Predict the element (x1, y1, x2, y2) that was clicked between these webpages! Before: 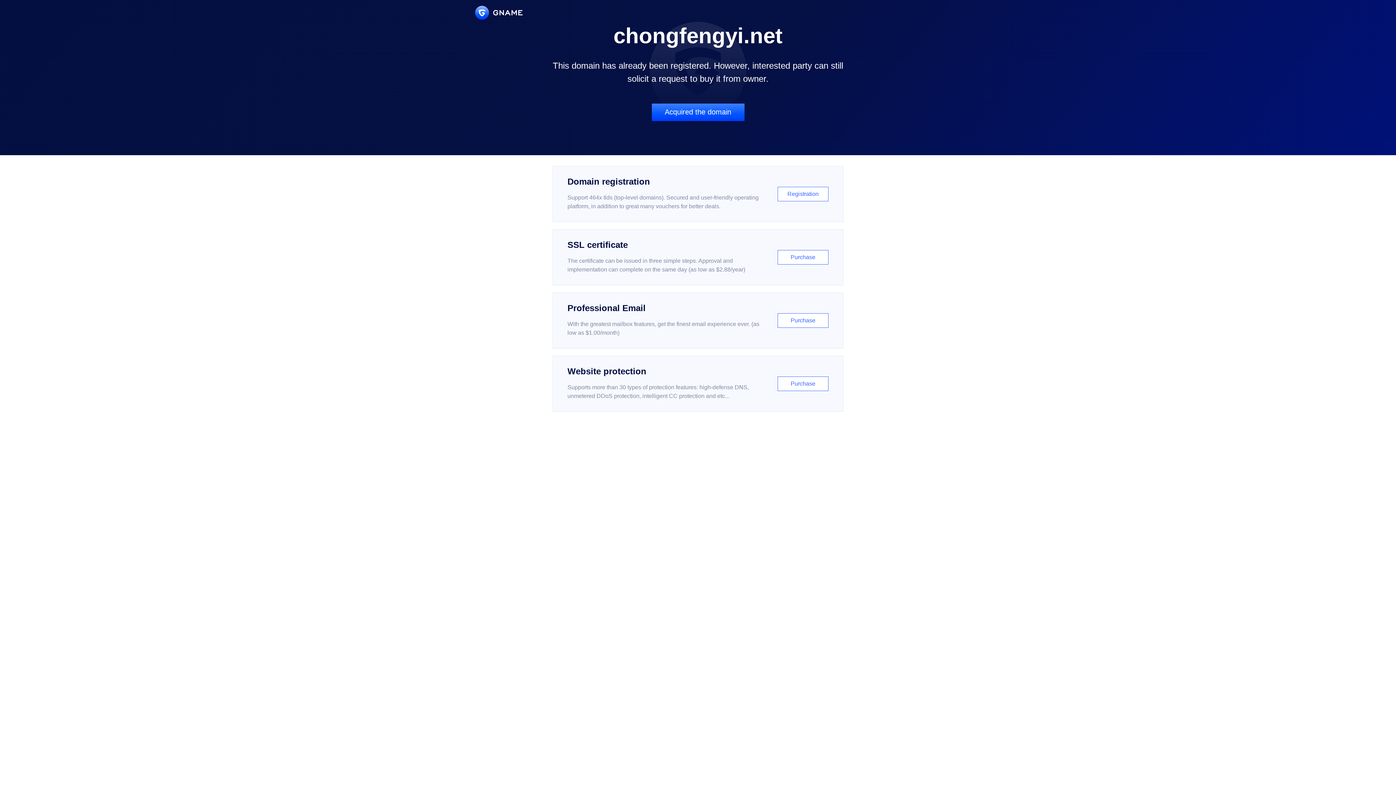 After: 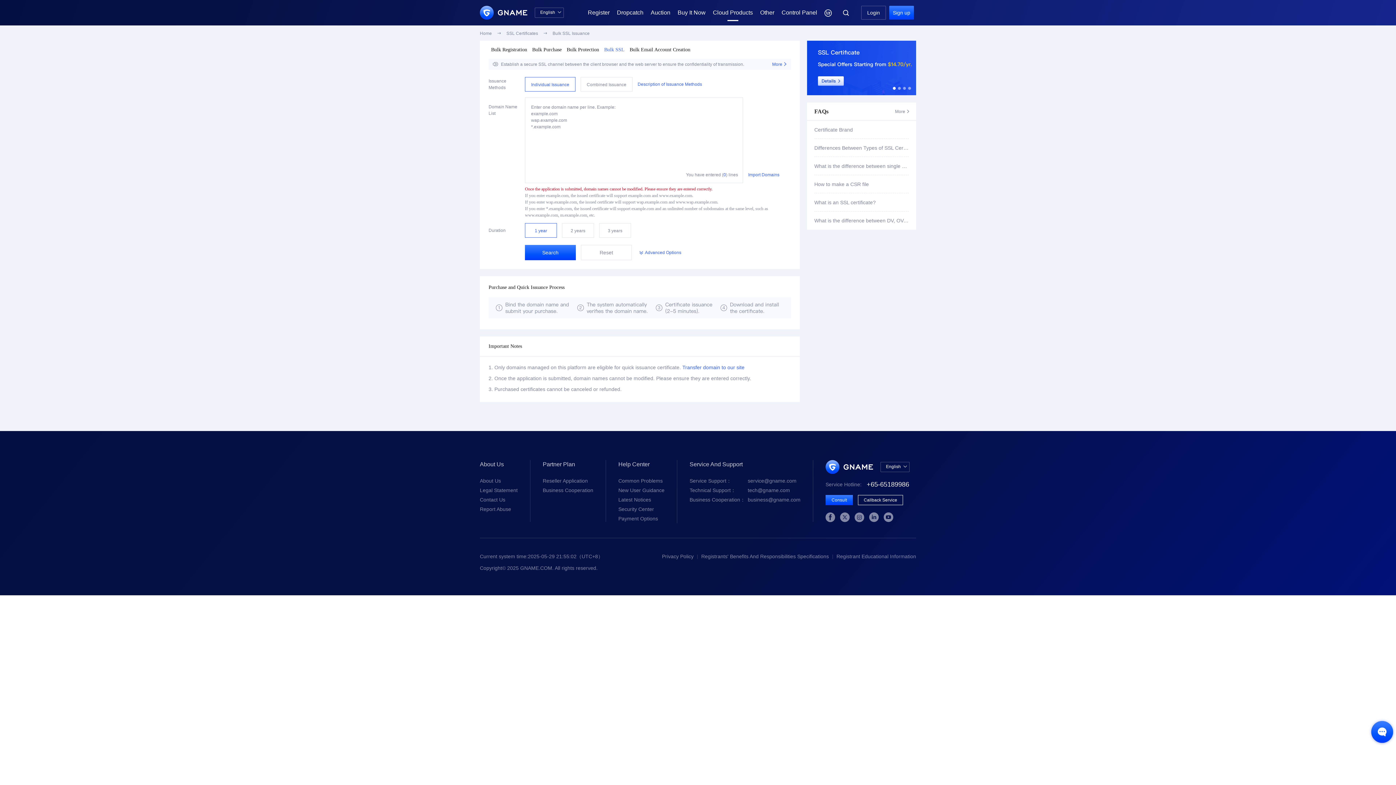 Action: label: SSL certificate

The certificate can be issued in three simple steps. Approval and implementation can complete on the same day (as low as $2.88/year)

Purchase bbox: (552, 229, 843, 285)